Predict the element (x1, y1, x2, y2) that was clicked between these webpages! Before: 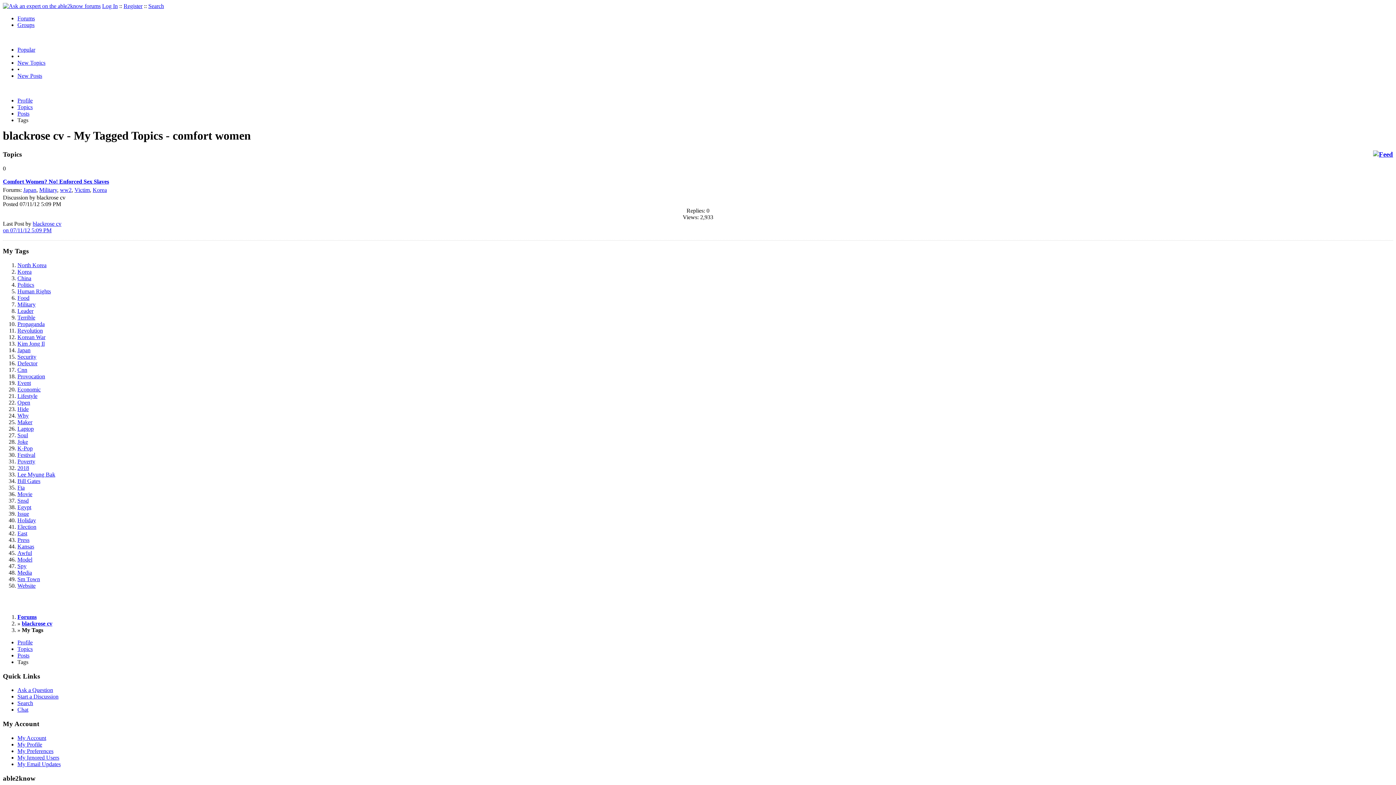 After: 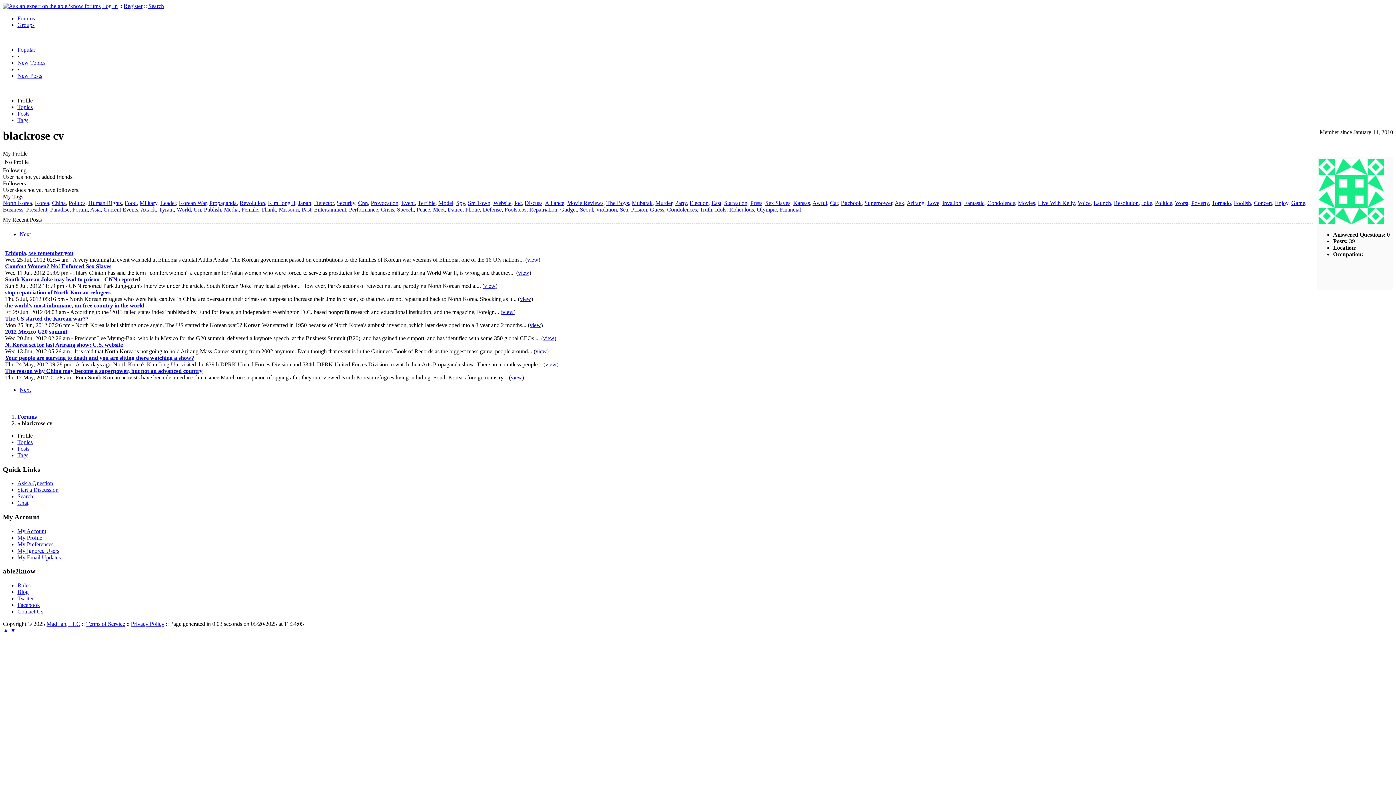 Action: bbox: (17, 639, 32, 645) label: Profile